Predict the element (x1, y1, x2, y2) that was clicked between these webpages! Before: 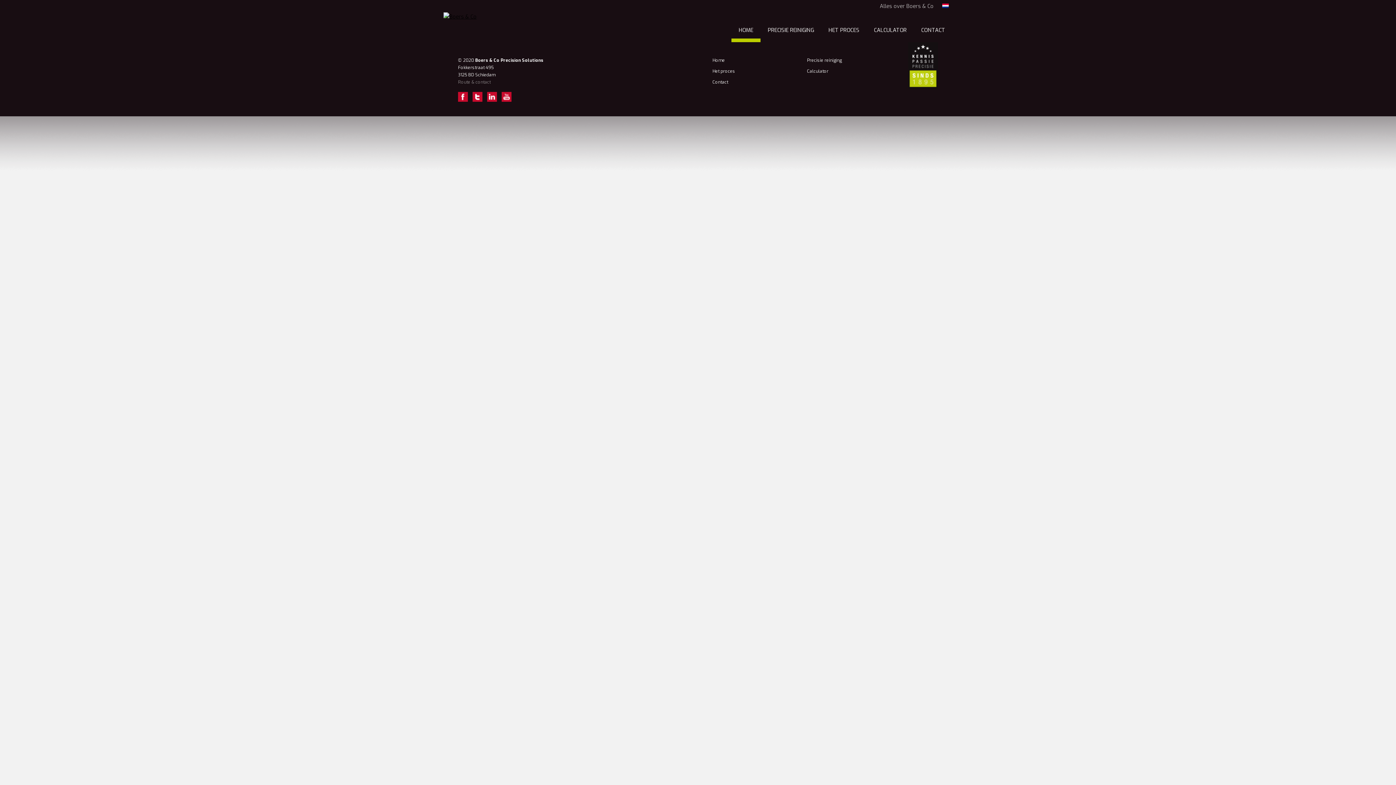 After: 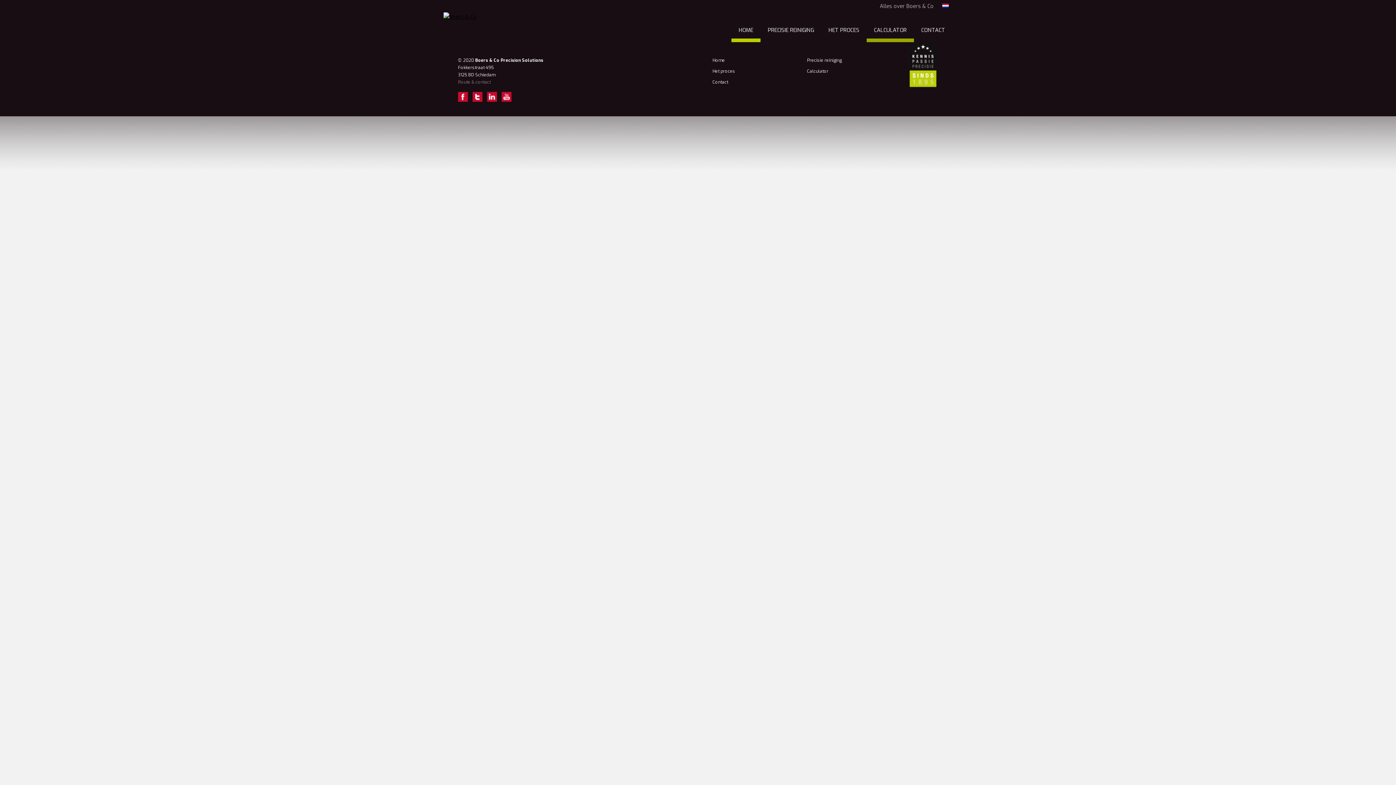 Action: label: CALCULATOR bbox: (866, 18, 914, 42)